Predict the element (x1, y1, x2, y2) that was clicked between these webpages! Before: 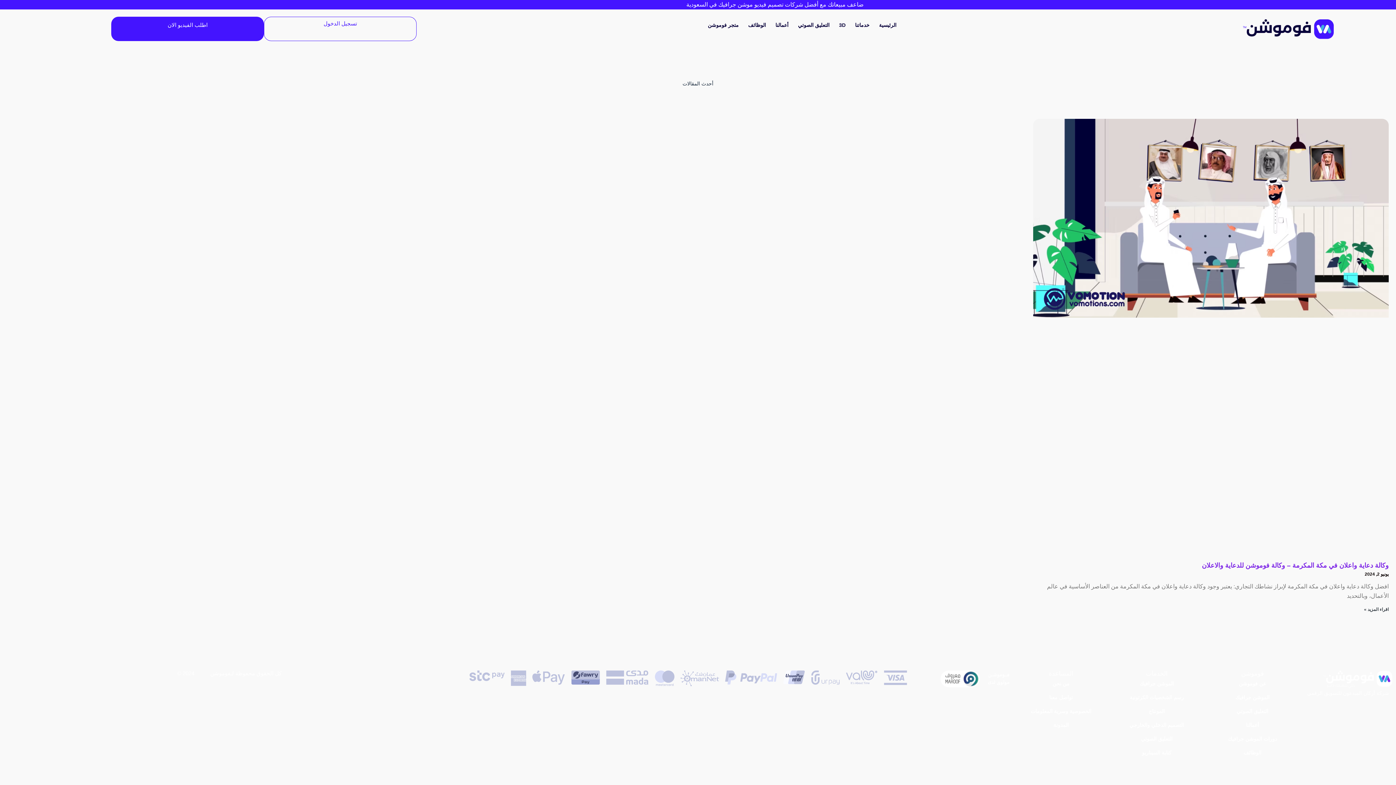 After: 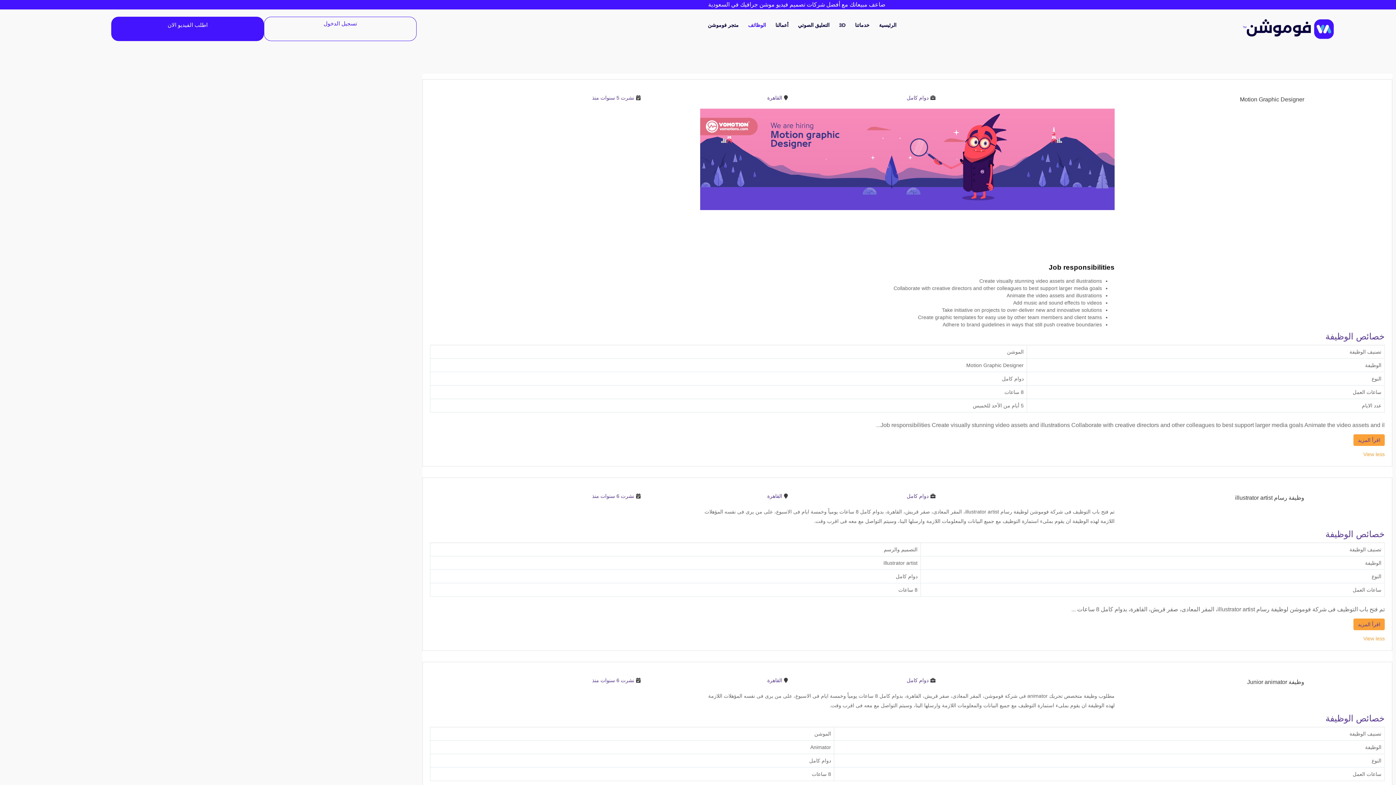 Action: label: الوظائف bbox: (1208, 746, 1297, 760)